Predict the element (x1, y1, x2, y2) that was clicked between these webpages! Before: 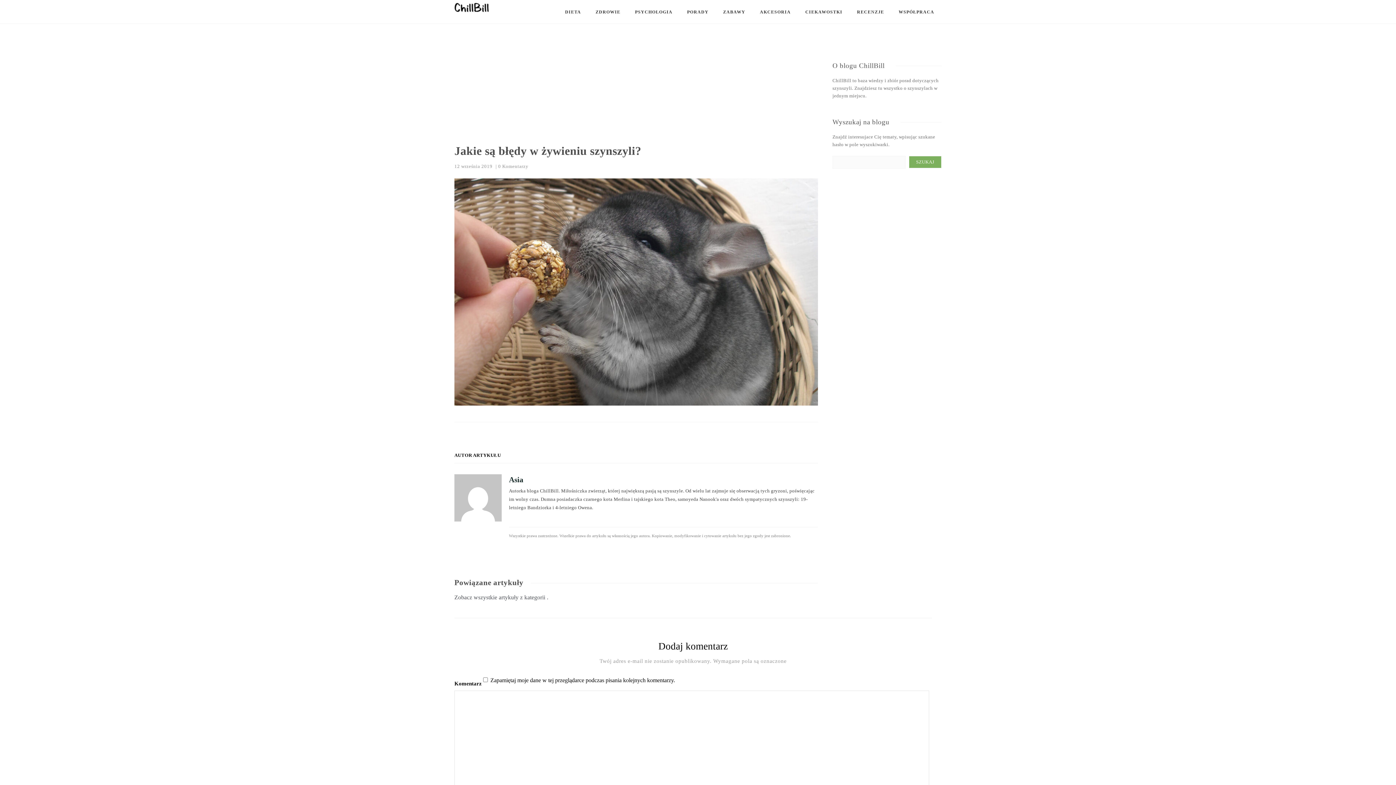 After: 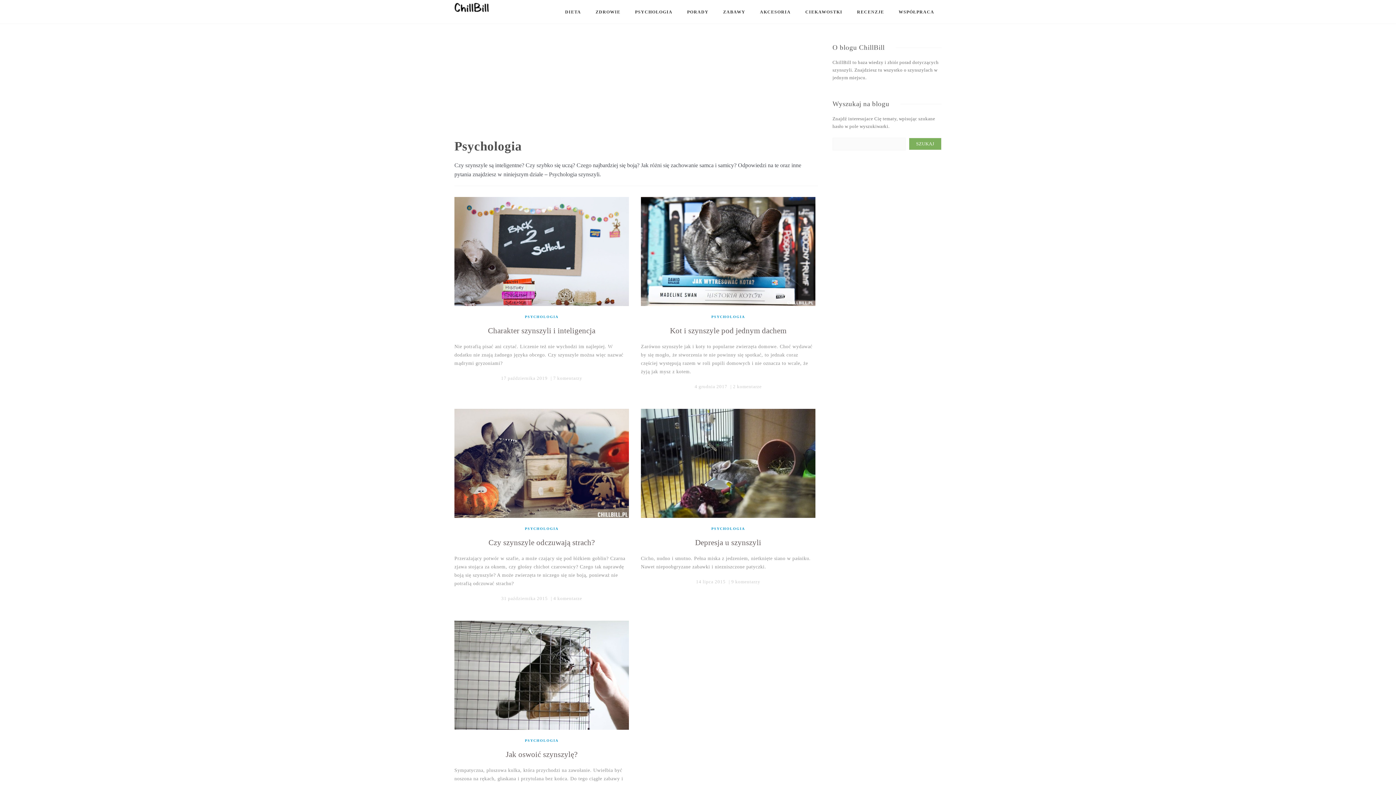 Action: bbox: (627, 2, 679, 21) label: PSYCHOLOGIA